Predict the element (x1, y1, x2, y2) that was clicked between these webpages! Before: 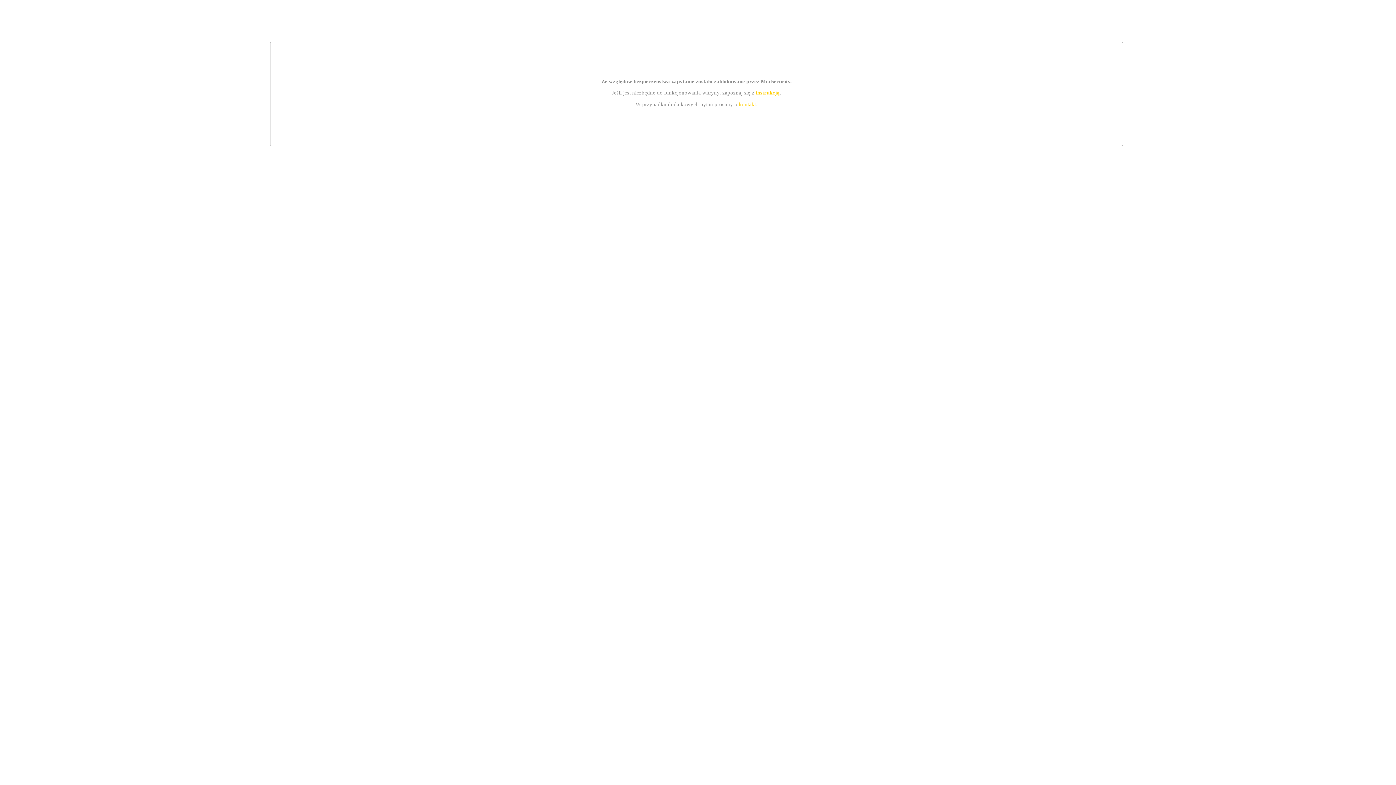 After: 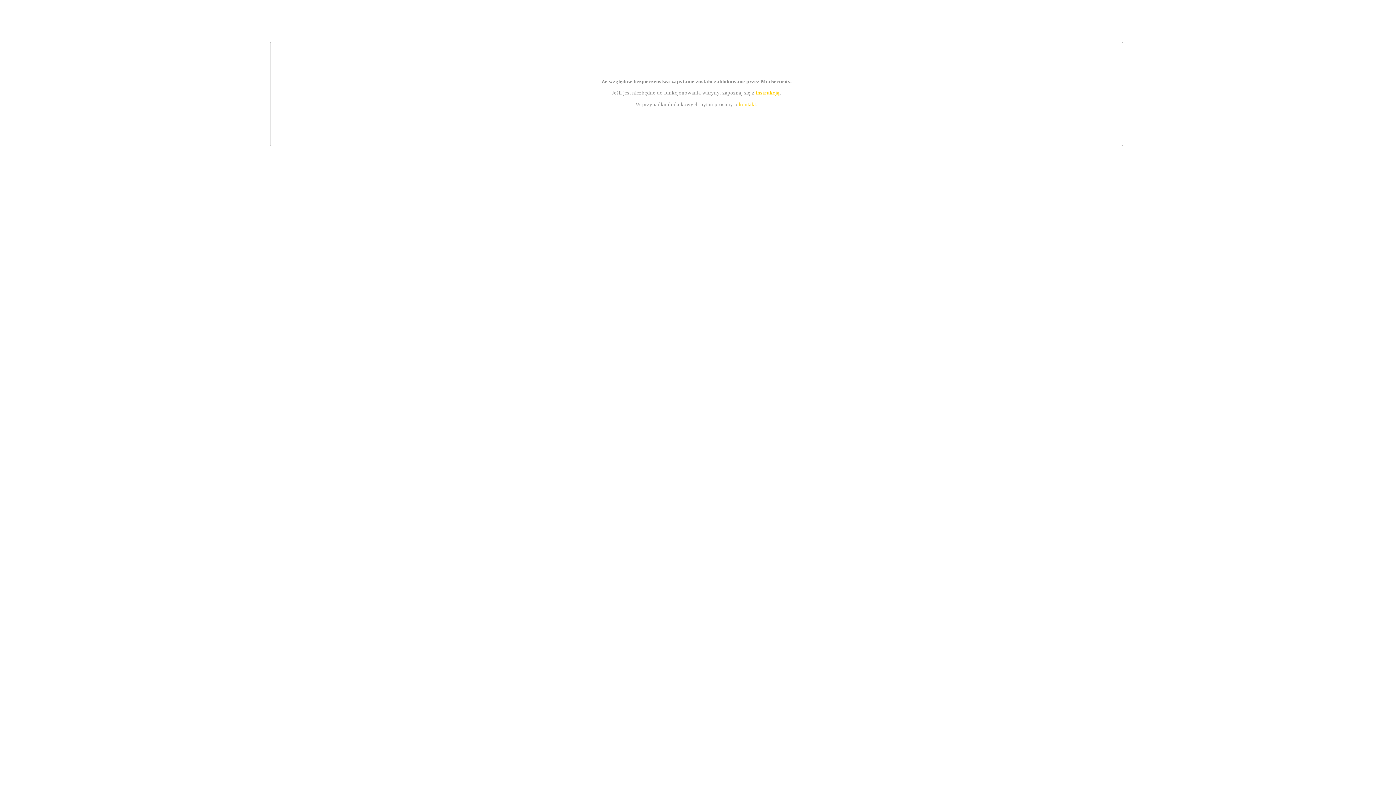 Action: bbox: (739, 101, 756, 107) label: kontakt